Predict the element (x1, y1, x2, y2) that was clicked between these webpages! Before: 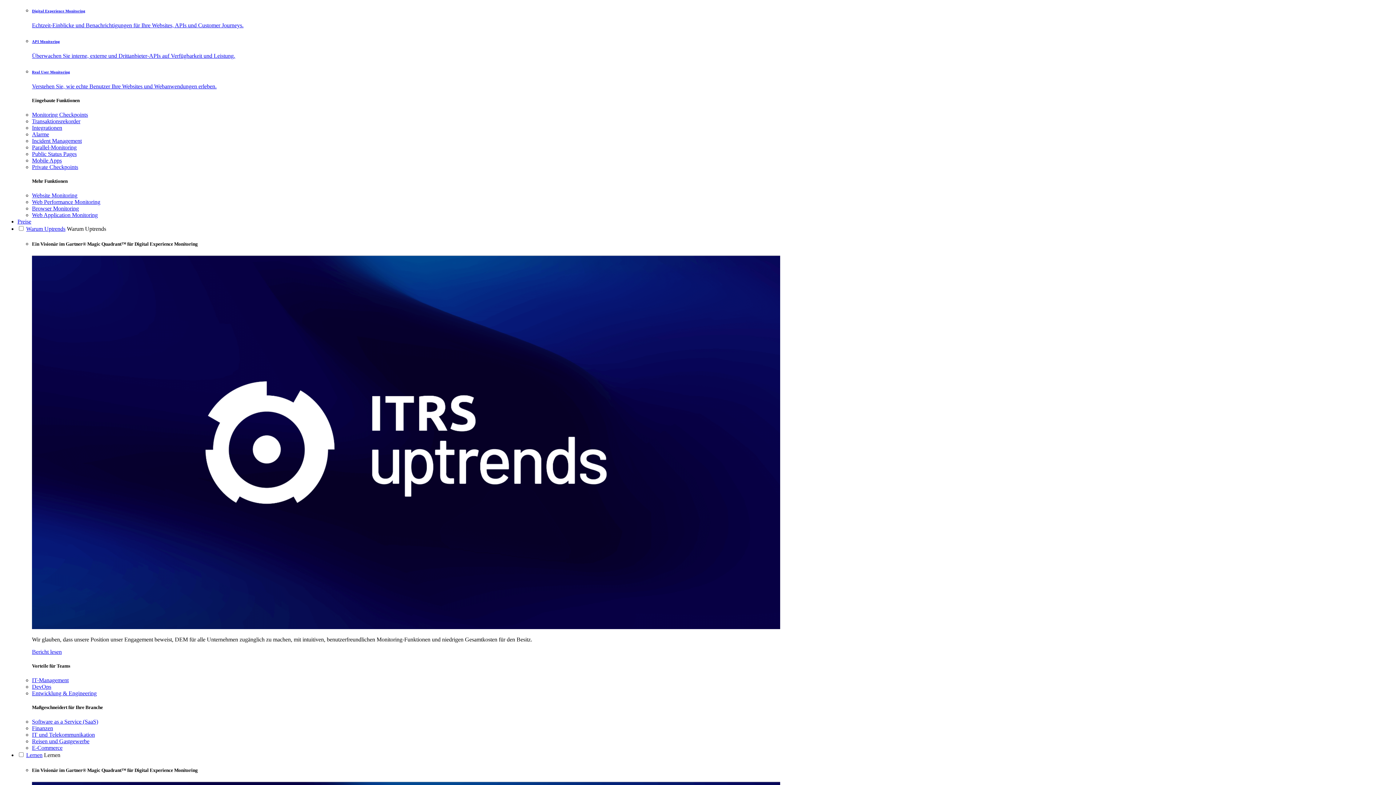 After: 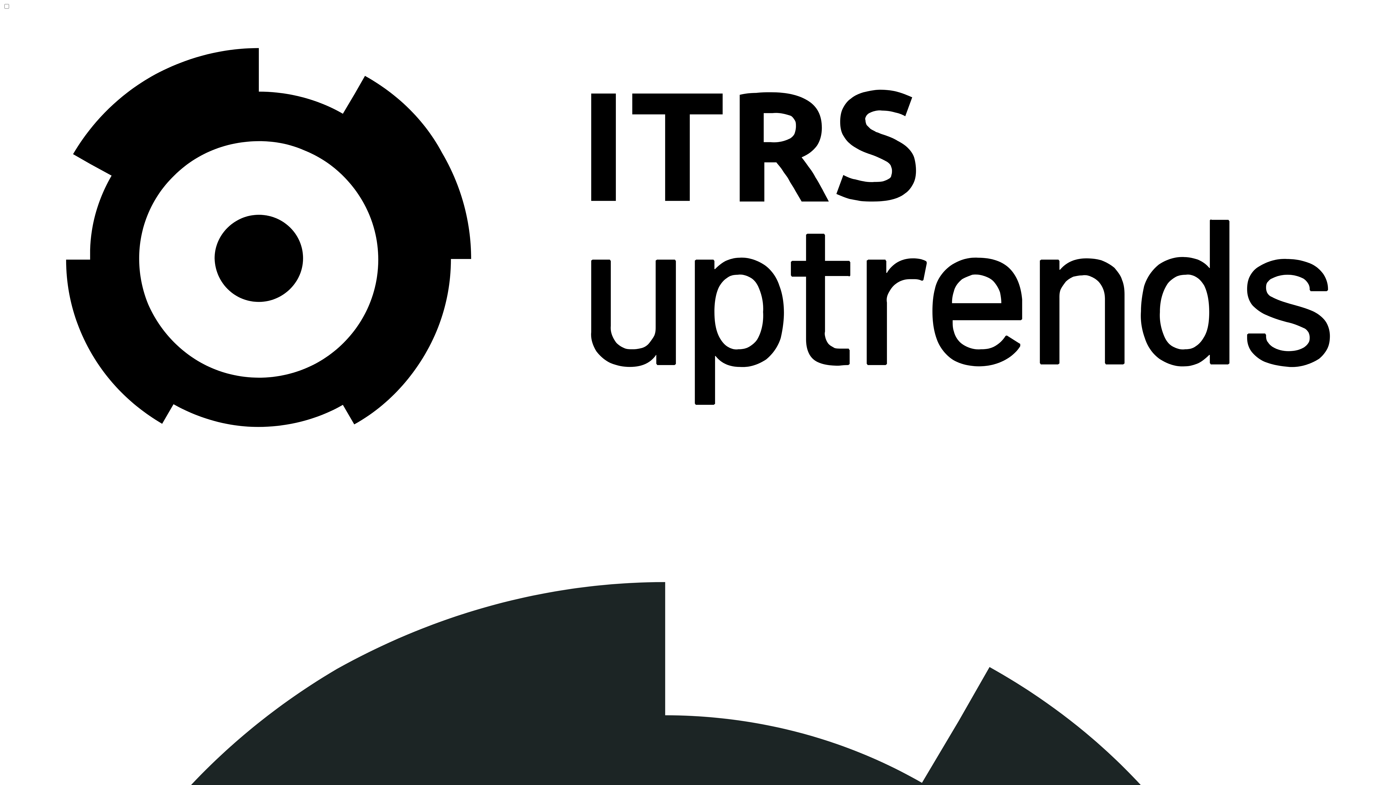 Action: label: IT-Management bbox: (32, 677, 68, 683)